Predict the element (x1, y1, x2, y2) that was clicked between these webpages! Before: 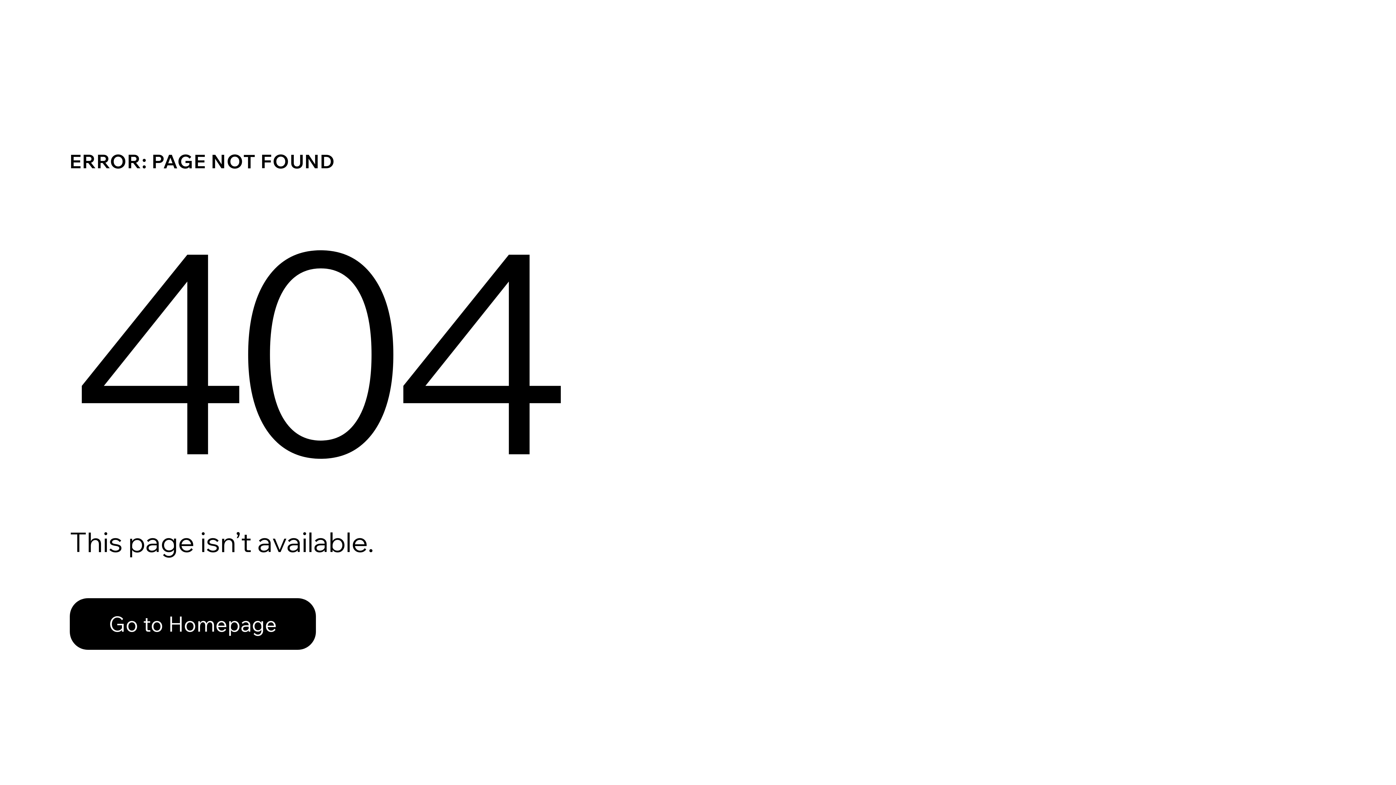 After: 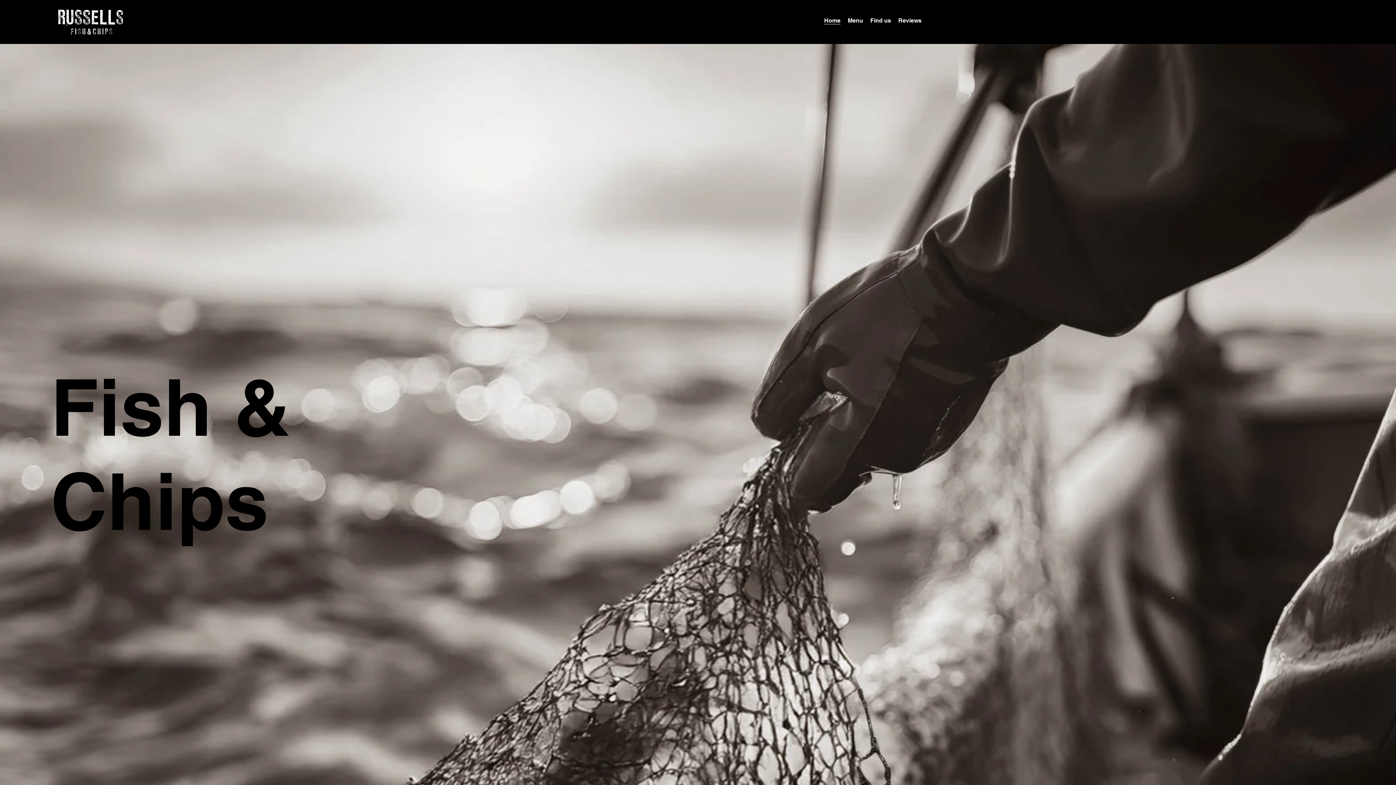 Action: label: Go to Homepage bbox: (69, 598, 316, 650)